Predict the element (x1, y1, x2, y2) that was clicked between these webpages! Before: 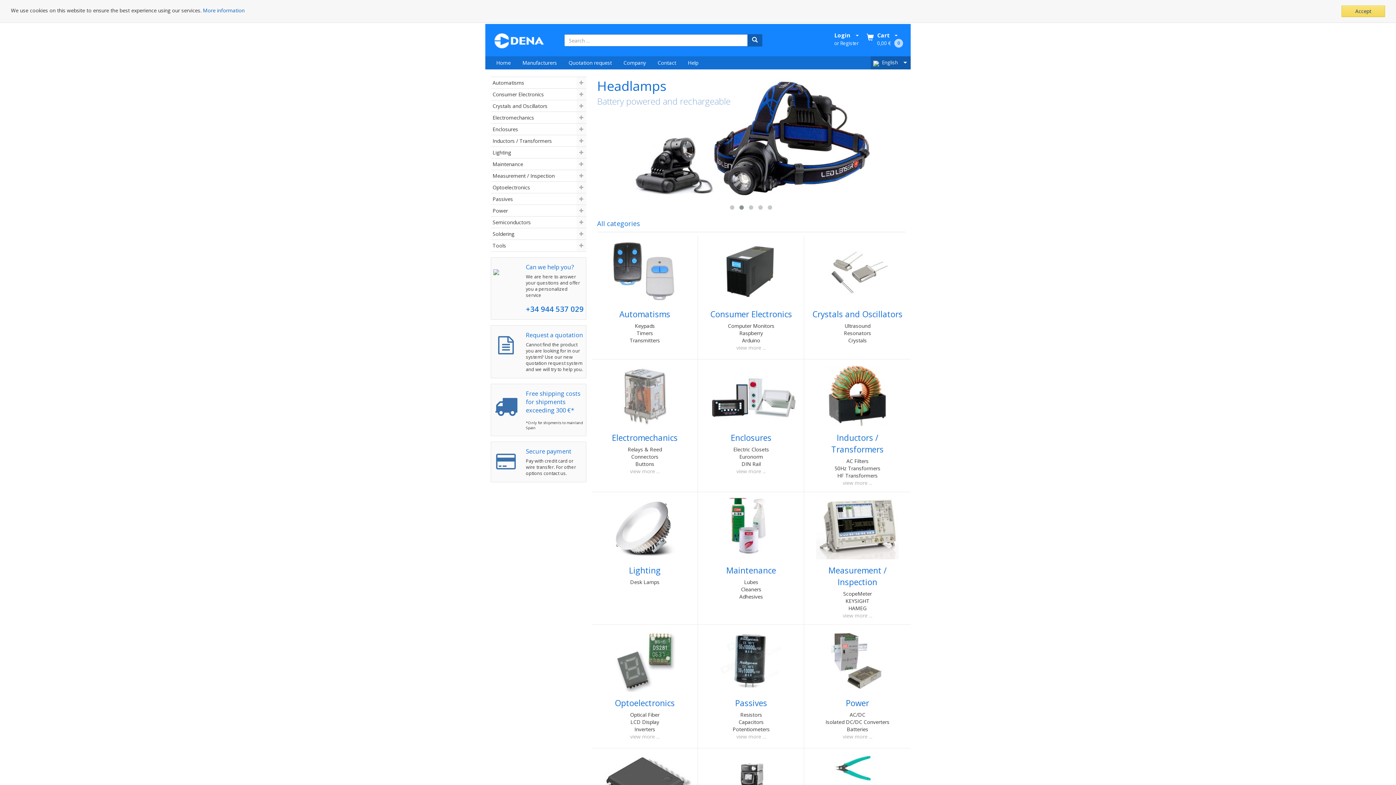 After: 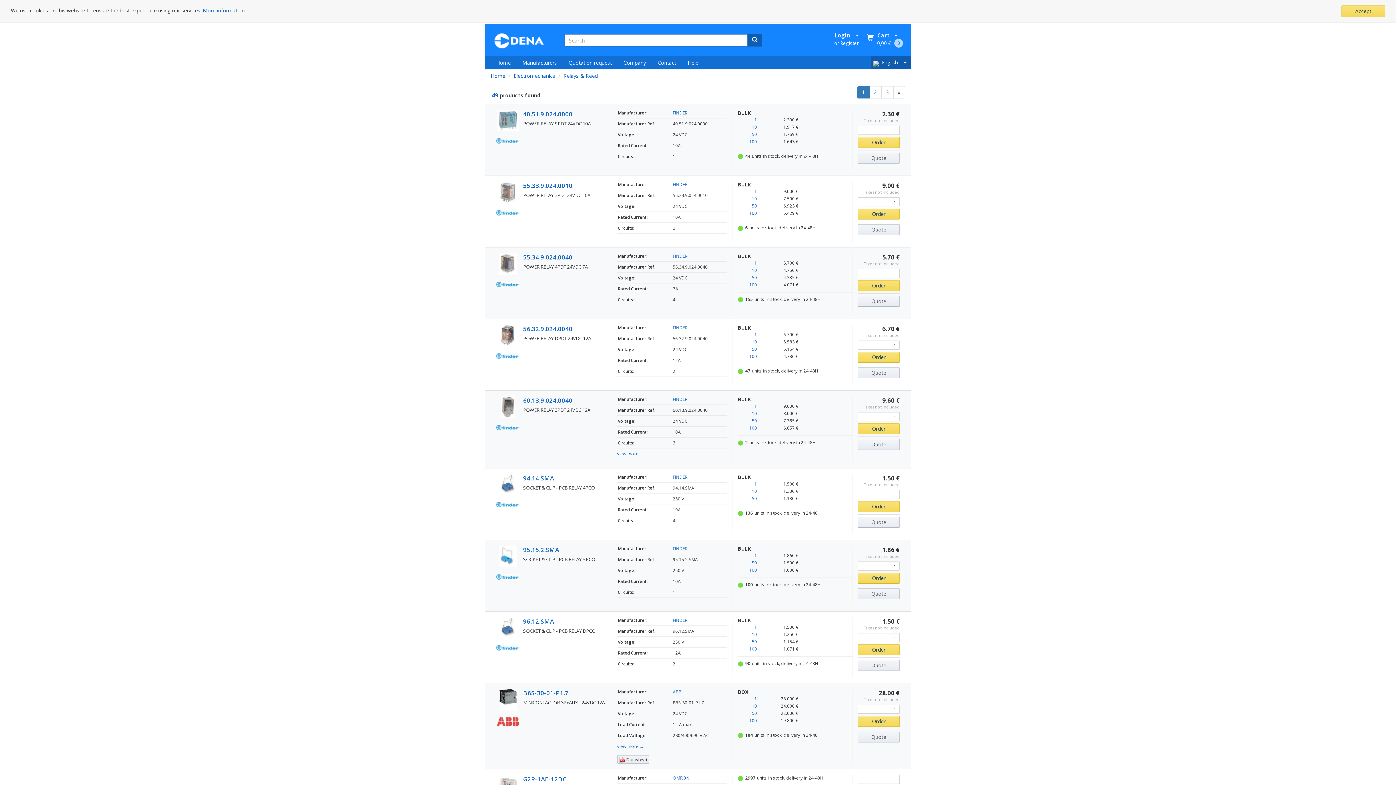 Action: bbox: (627, 446, 662, 453) label: Relays & Reed